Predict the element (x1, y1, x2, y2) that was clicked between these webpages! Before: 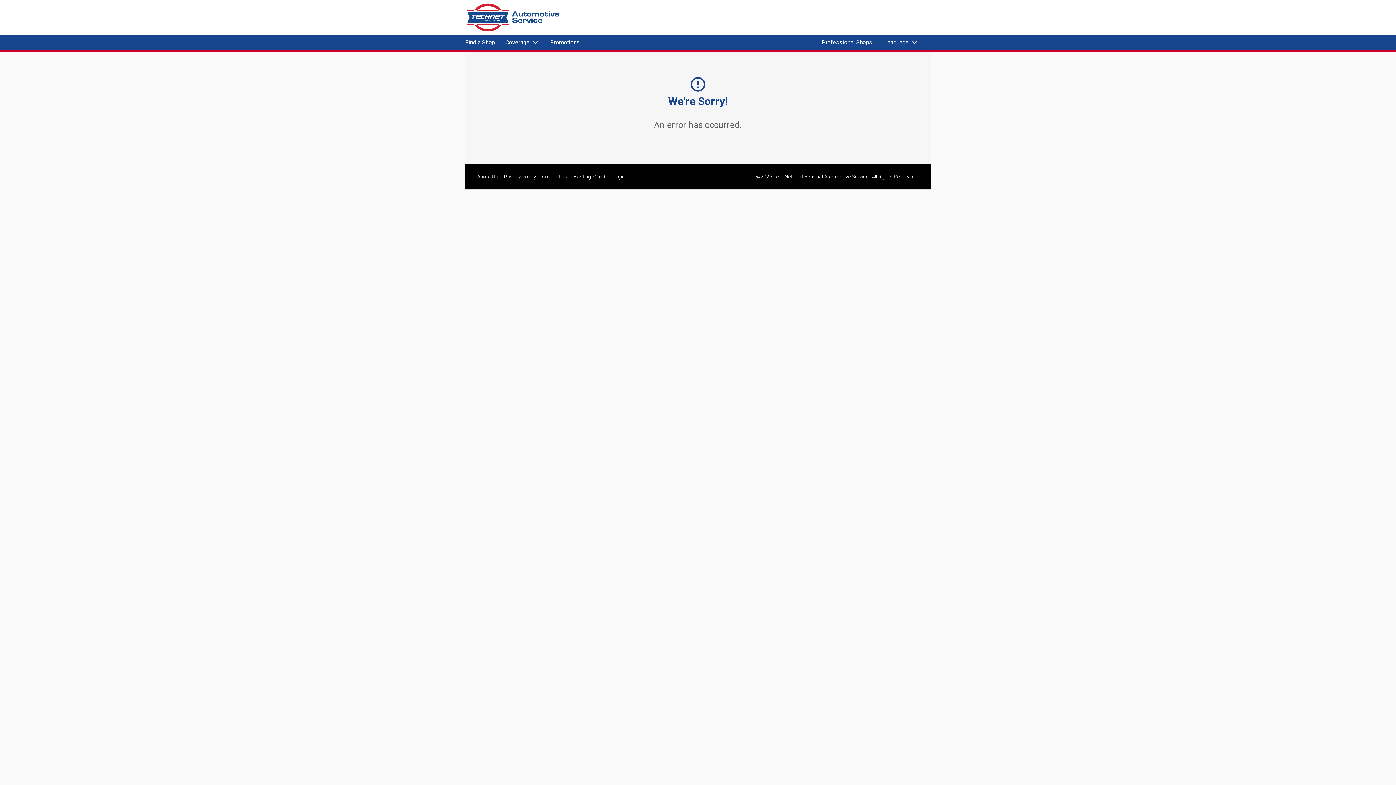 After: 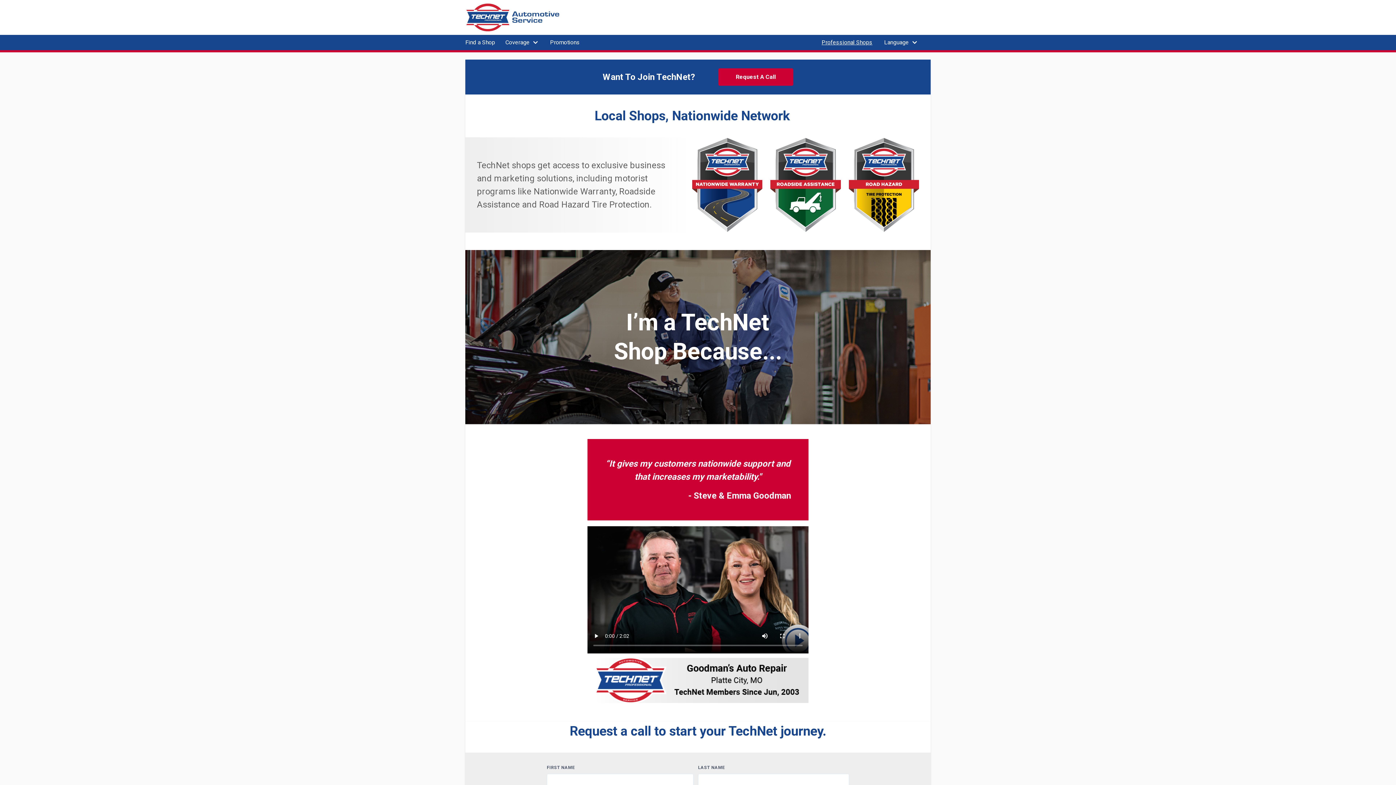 Action: bbox: (821, 38, 872, 45) label: Professional Shops